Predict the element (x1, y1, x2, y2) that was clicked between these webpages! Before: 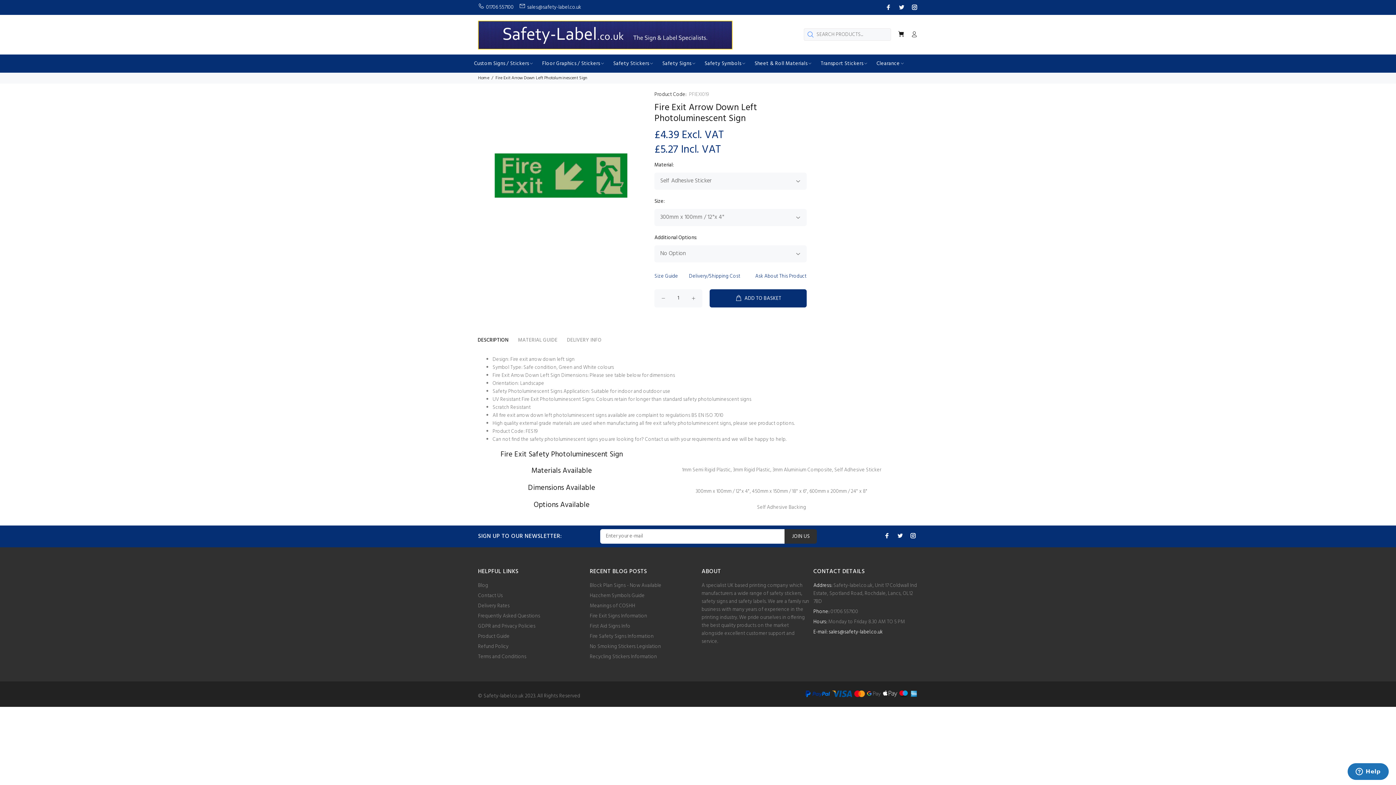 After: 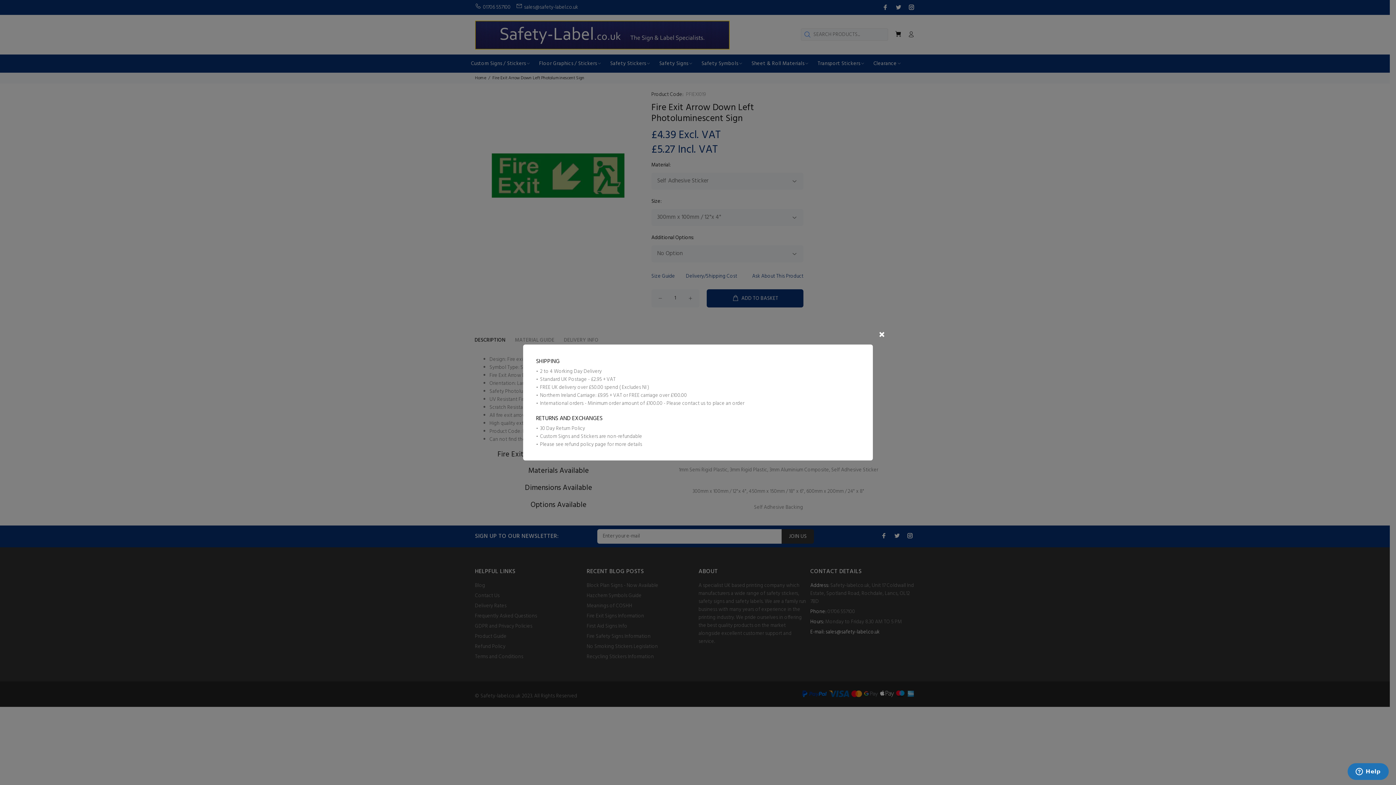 Action: bbox: (683, 269, 745, 283) label: Delivery/Shipping Cost